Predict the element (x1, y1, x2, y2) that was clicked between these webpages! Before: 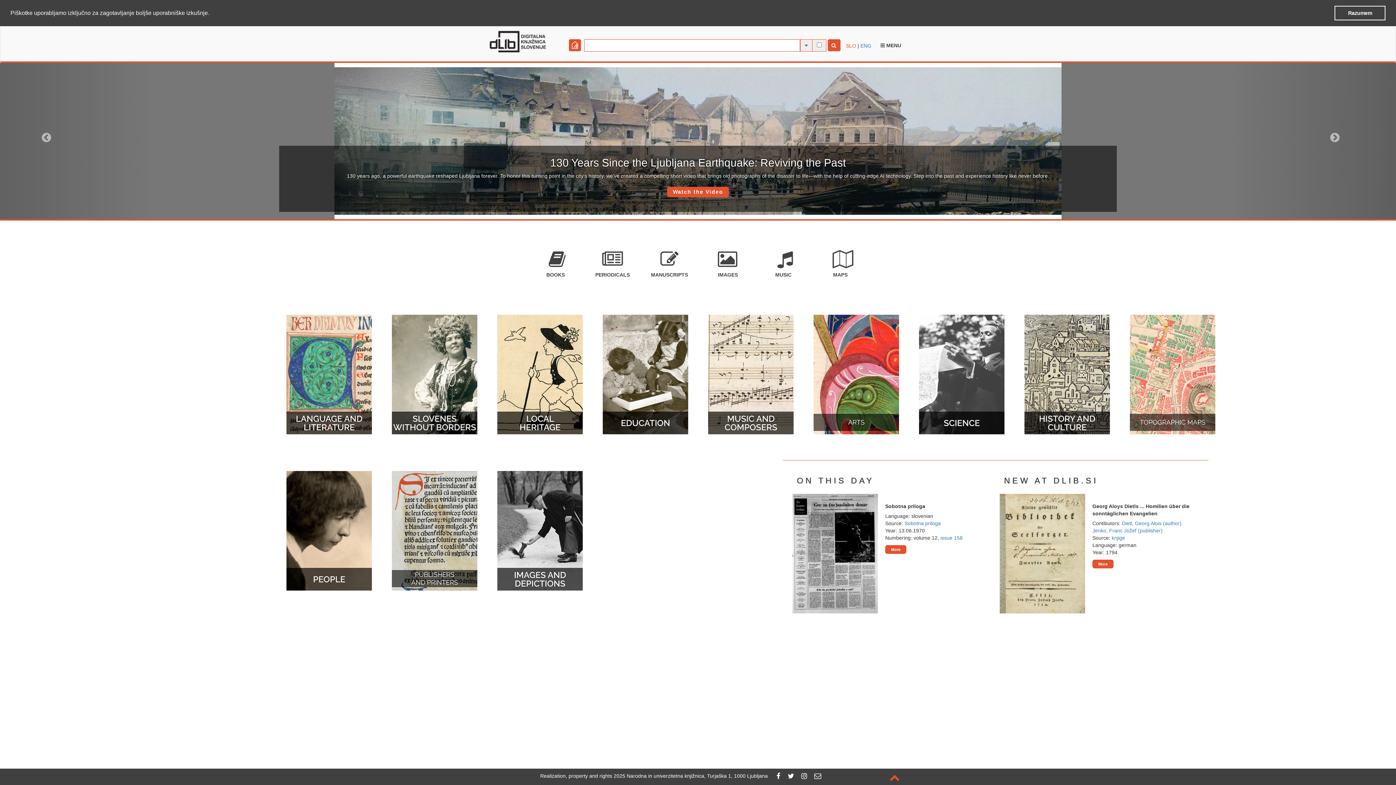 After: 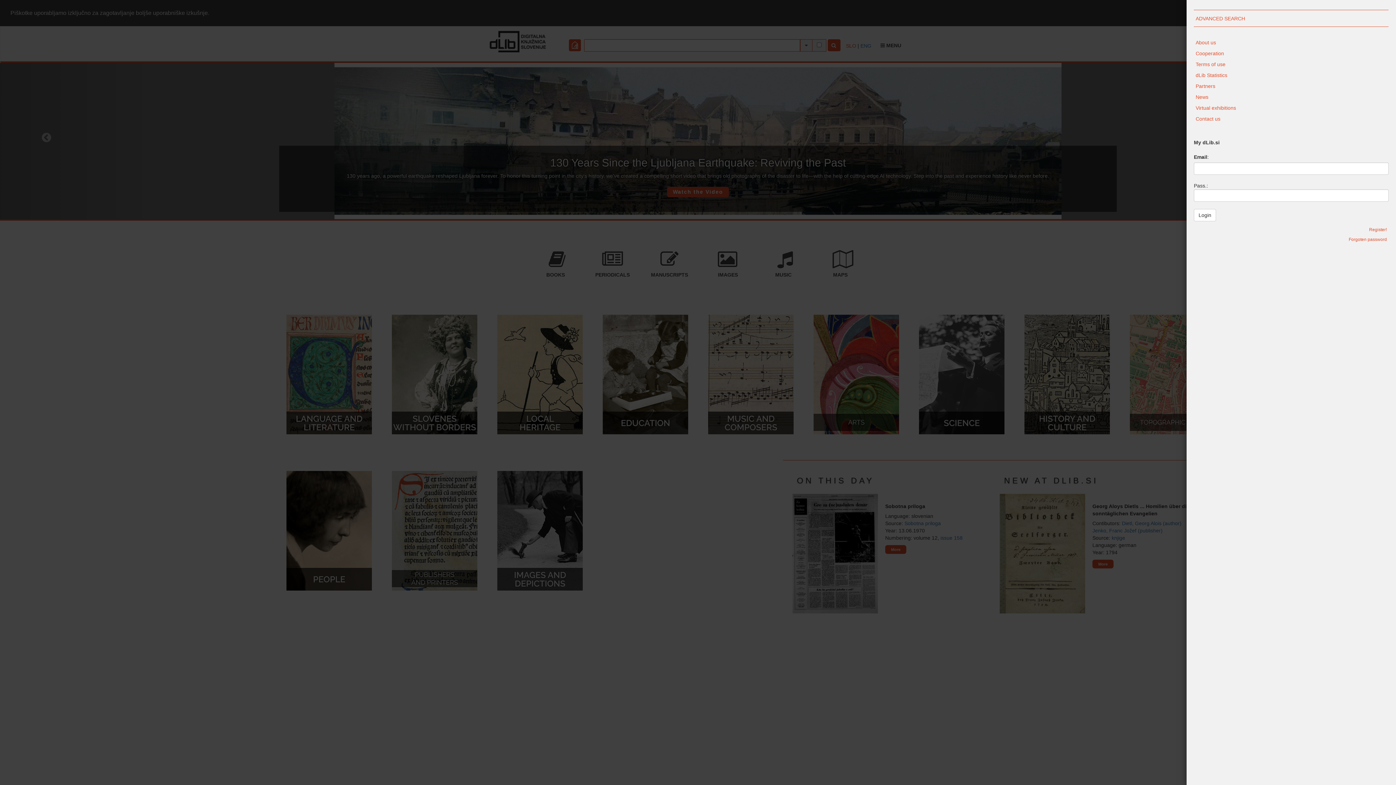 Action: bbox: (876, 39, 906, 51) label:  MENU